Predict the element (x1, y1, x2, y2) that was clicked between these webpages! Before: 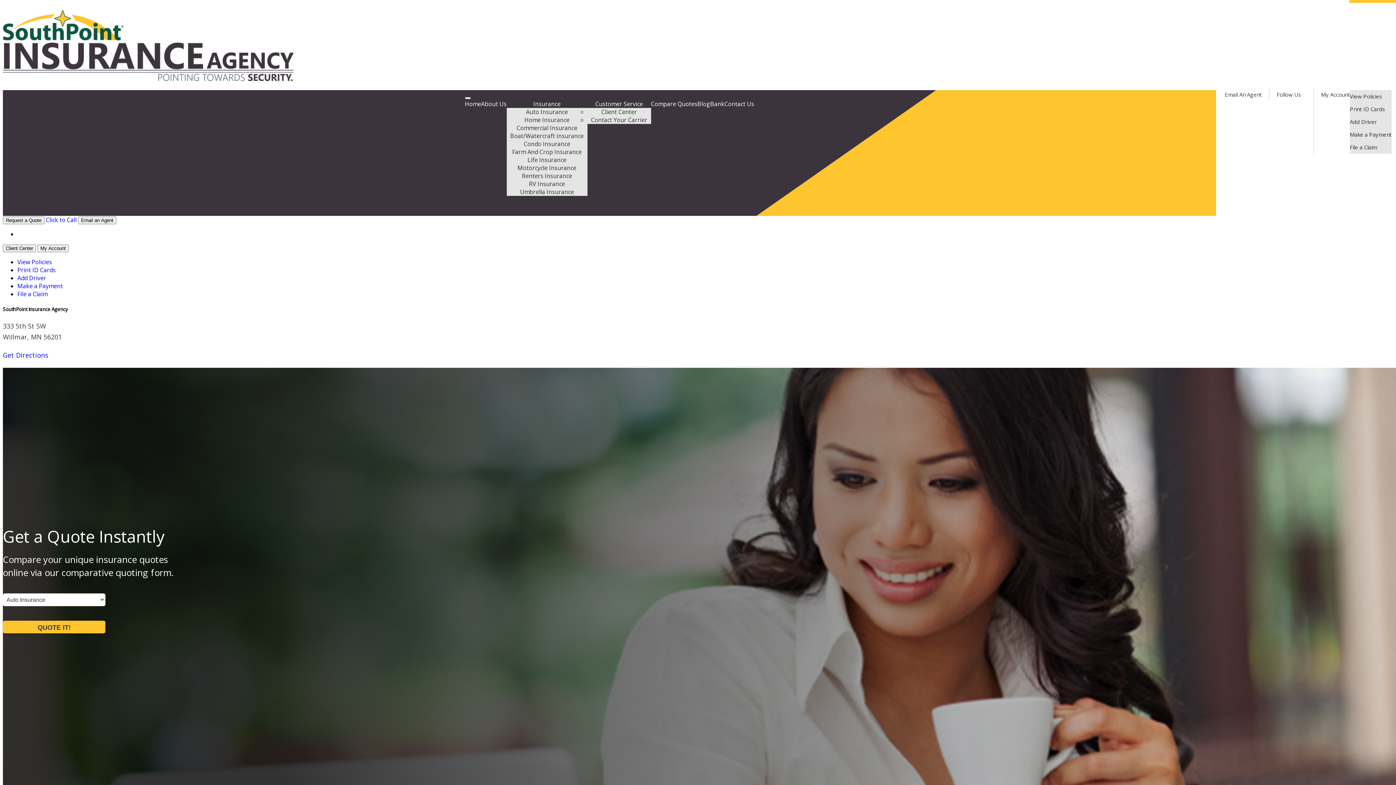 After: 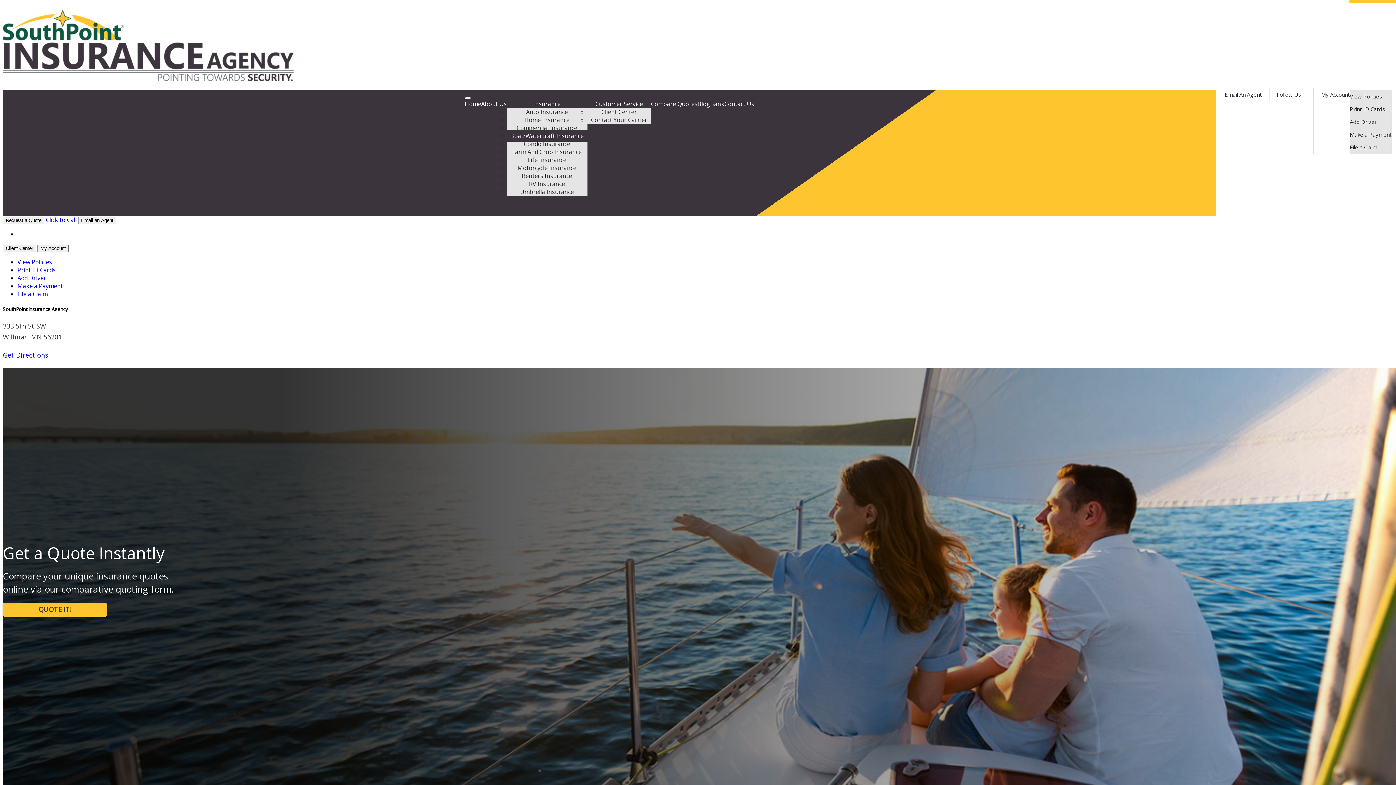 Action: bbox: (506, 130, 587, 141) label: Boat/Watercraft Insurance